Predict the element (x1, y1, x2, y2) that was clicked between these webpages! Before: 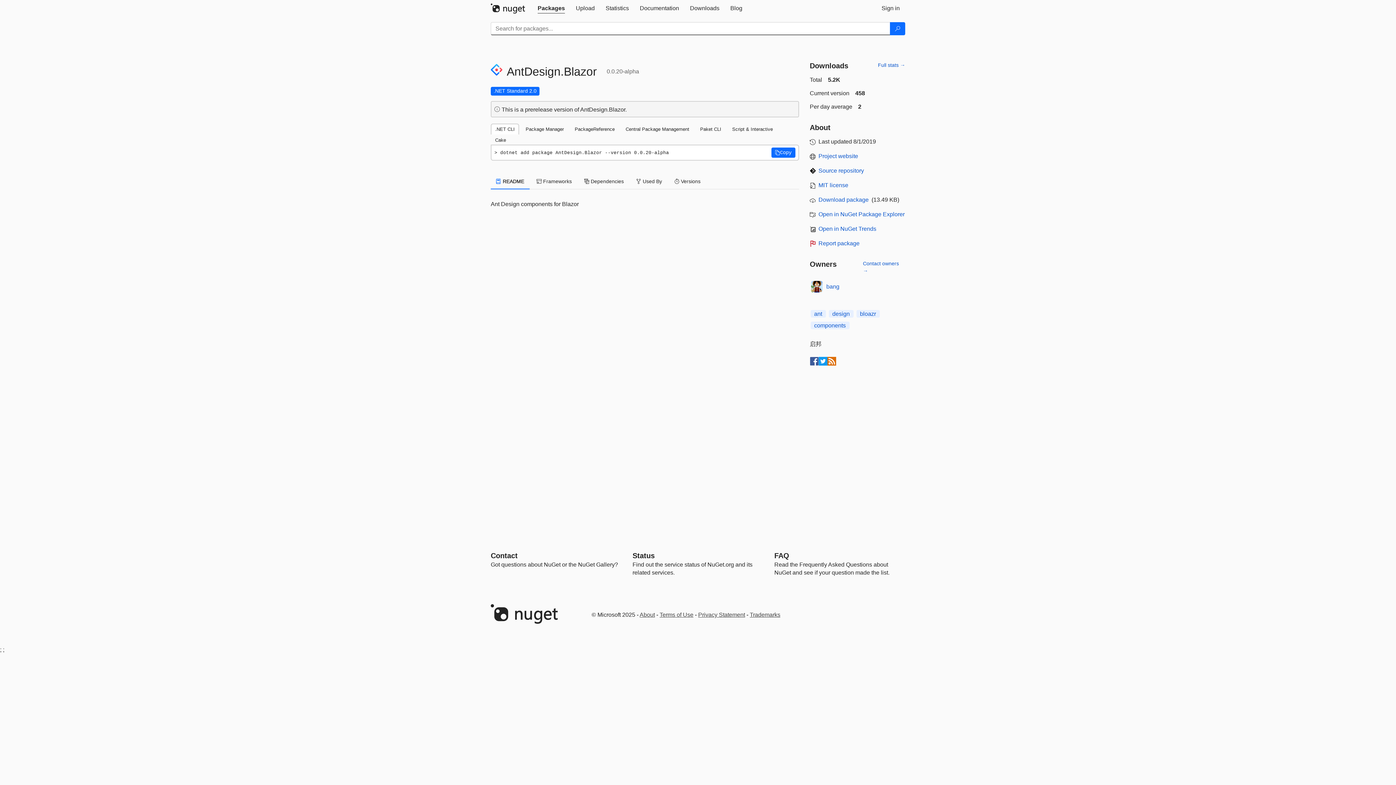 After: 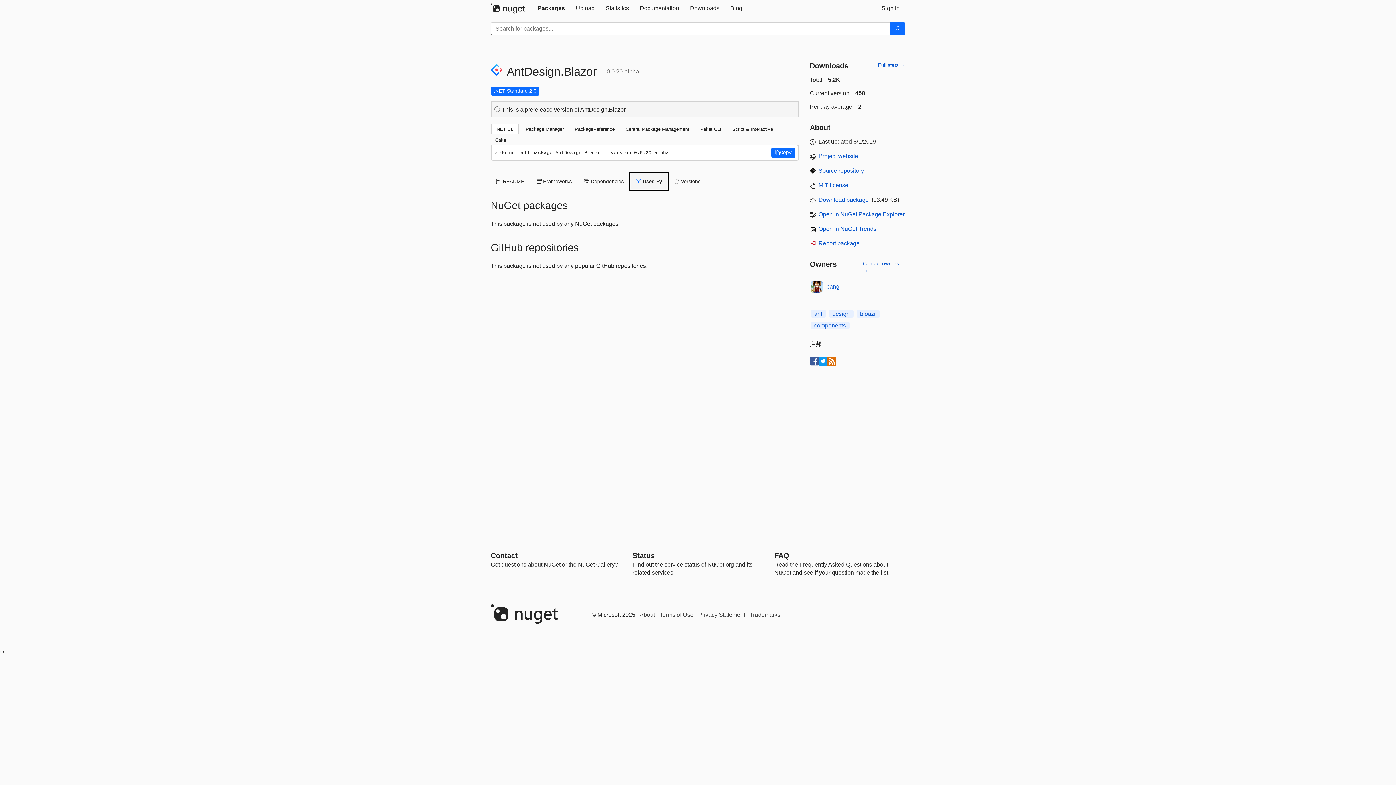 Action: label:  Used By bbox: (630, 173, 667, 189)